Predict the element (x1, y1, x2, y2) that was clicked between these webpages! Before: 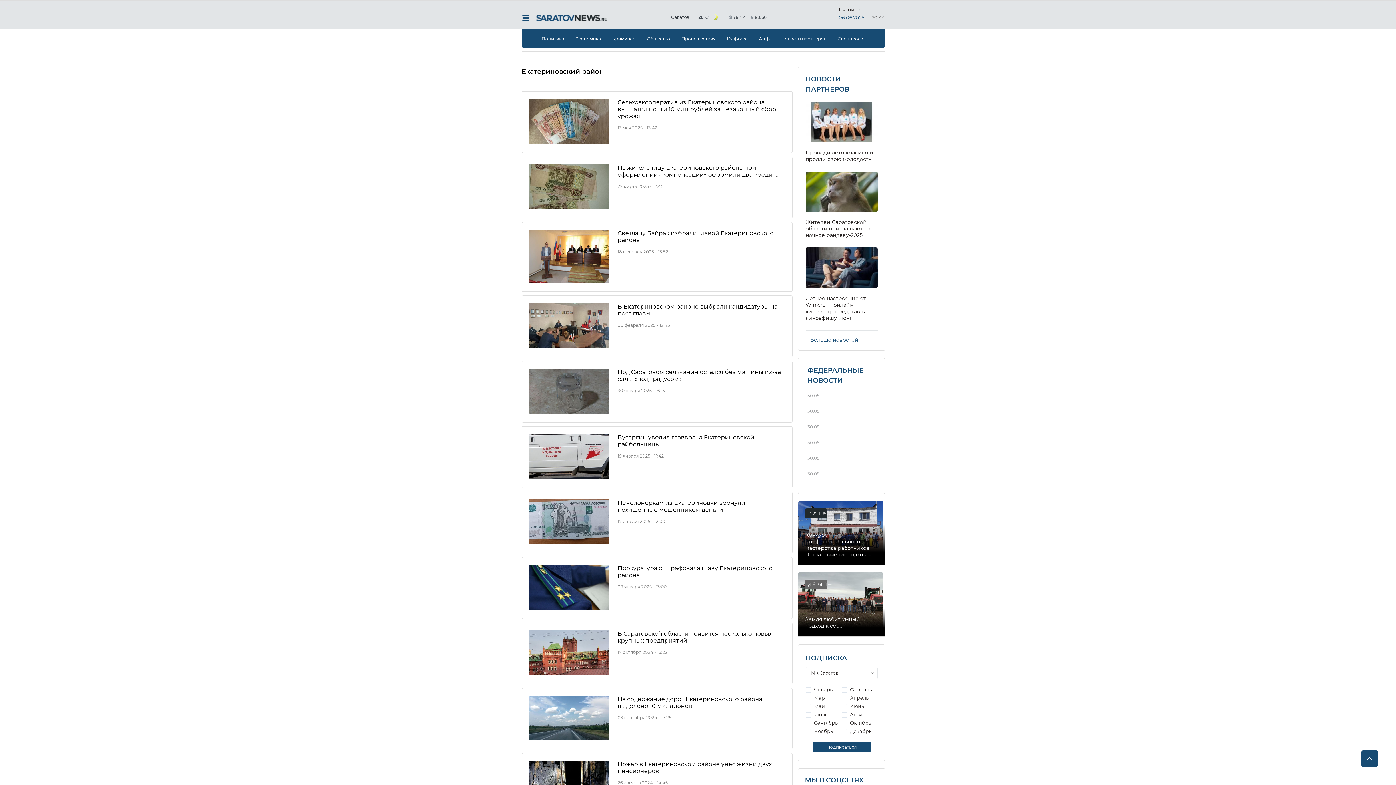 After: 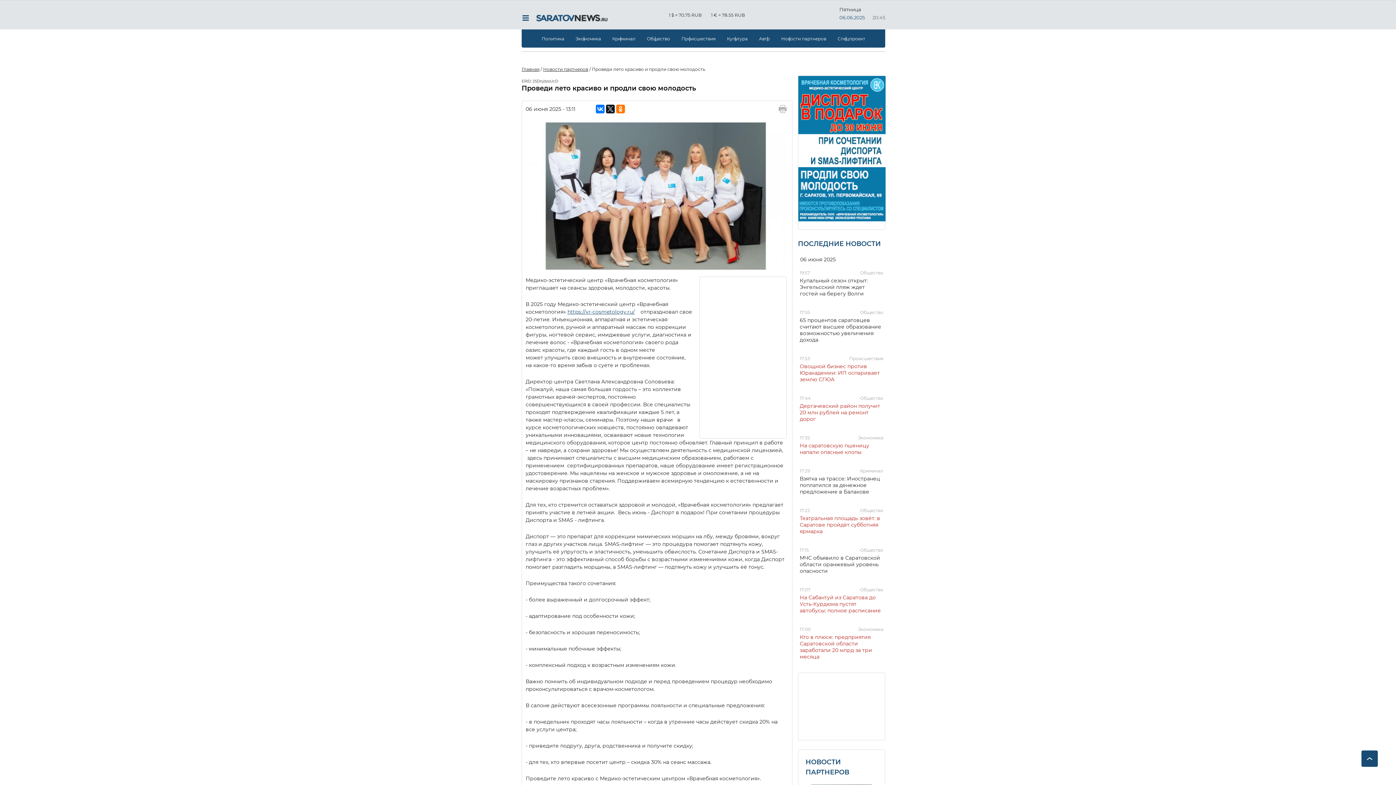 Action: bbox: (805, 143, 877, 162) label: Проведи лето красиво и продли свою молодость